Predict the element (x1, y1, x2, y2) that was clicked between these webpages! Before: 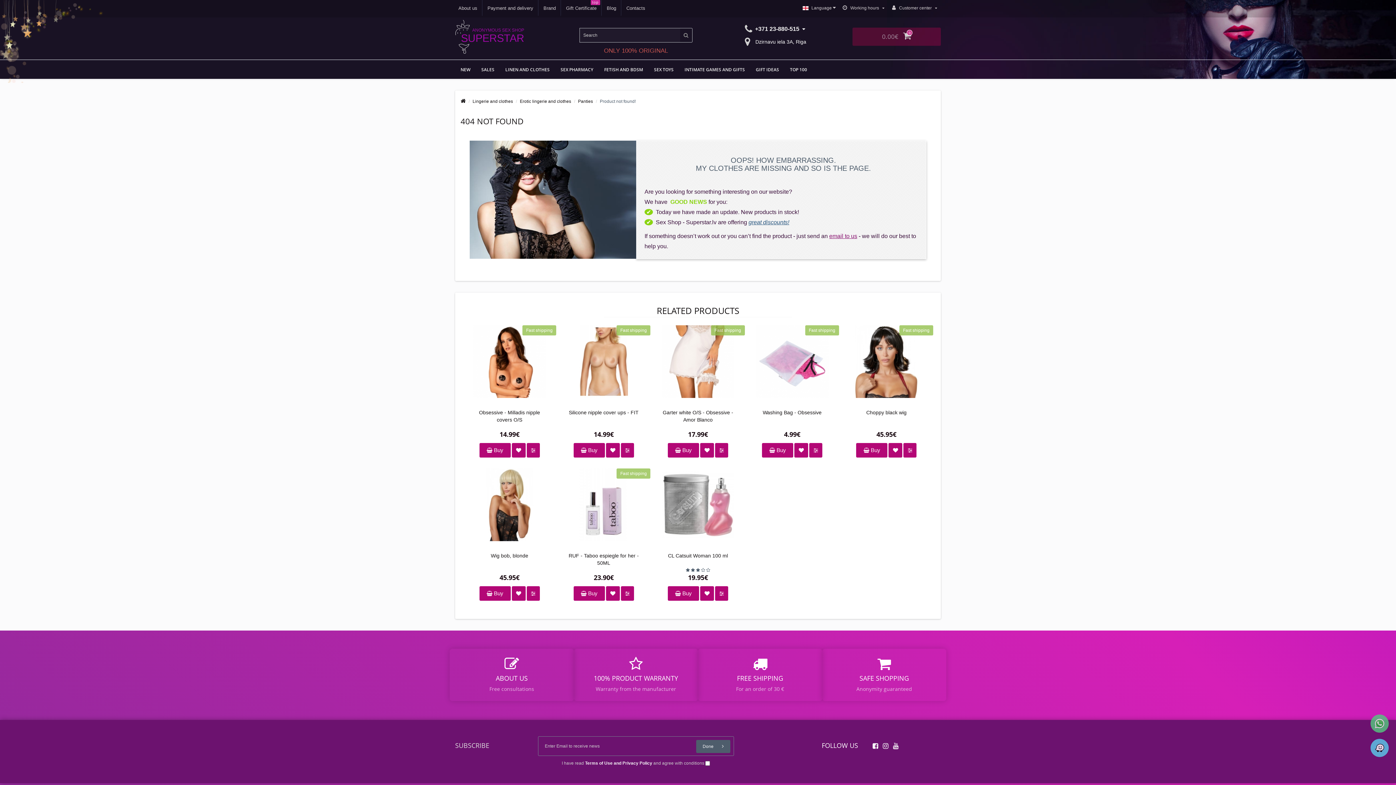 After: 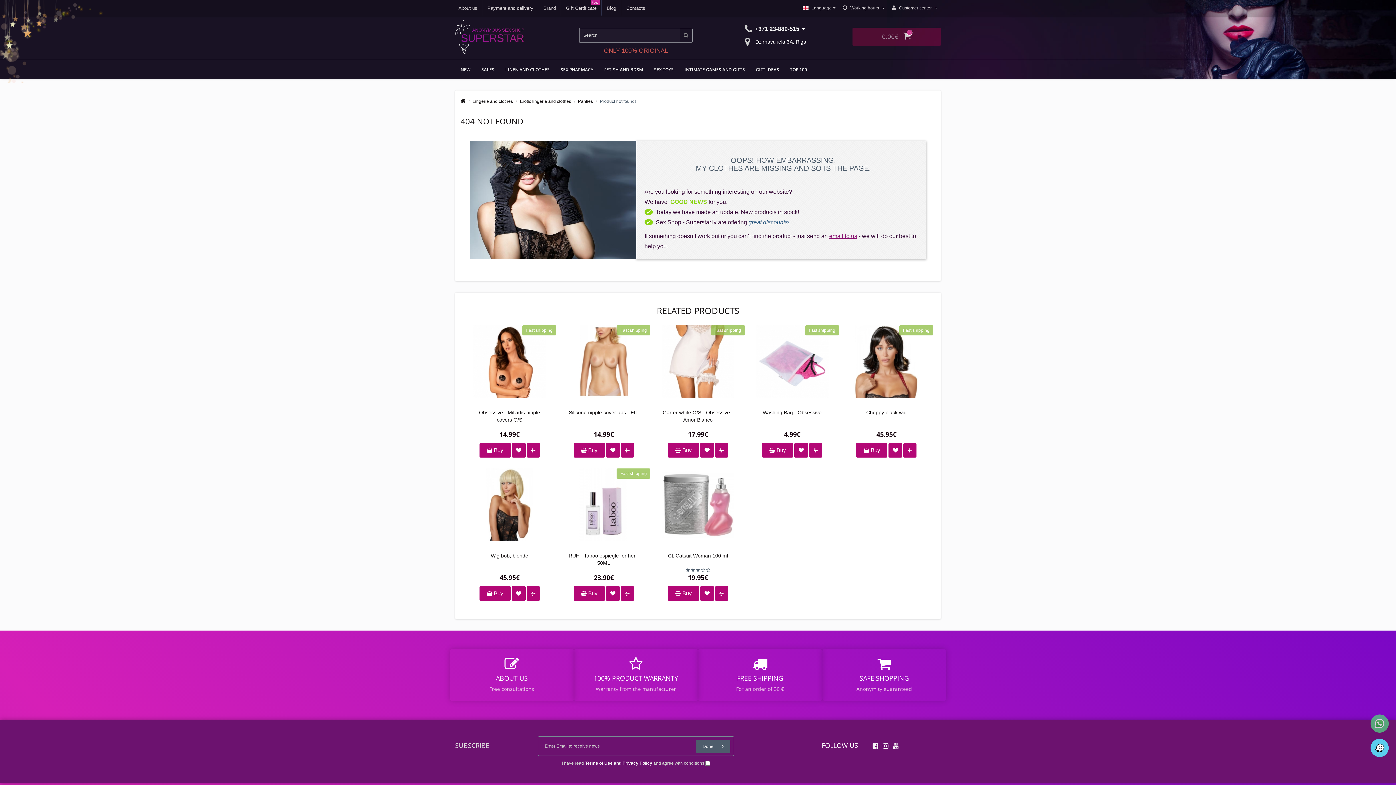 Action: bbox: (1370, 739, 1389, 757)